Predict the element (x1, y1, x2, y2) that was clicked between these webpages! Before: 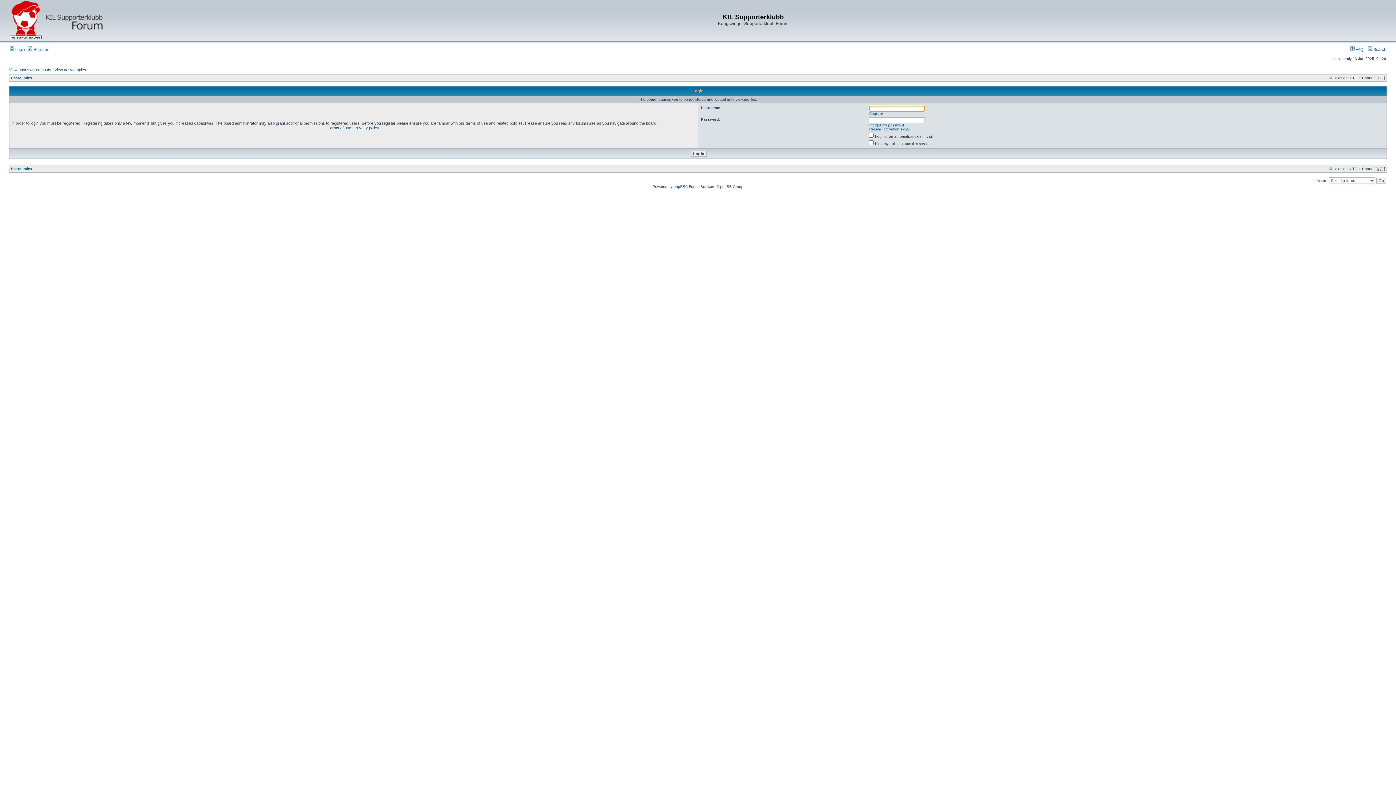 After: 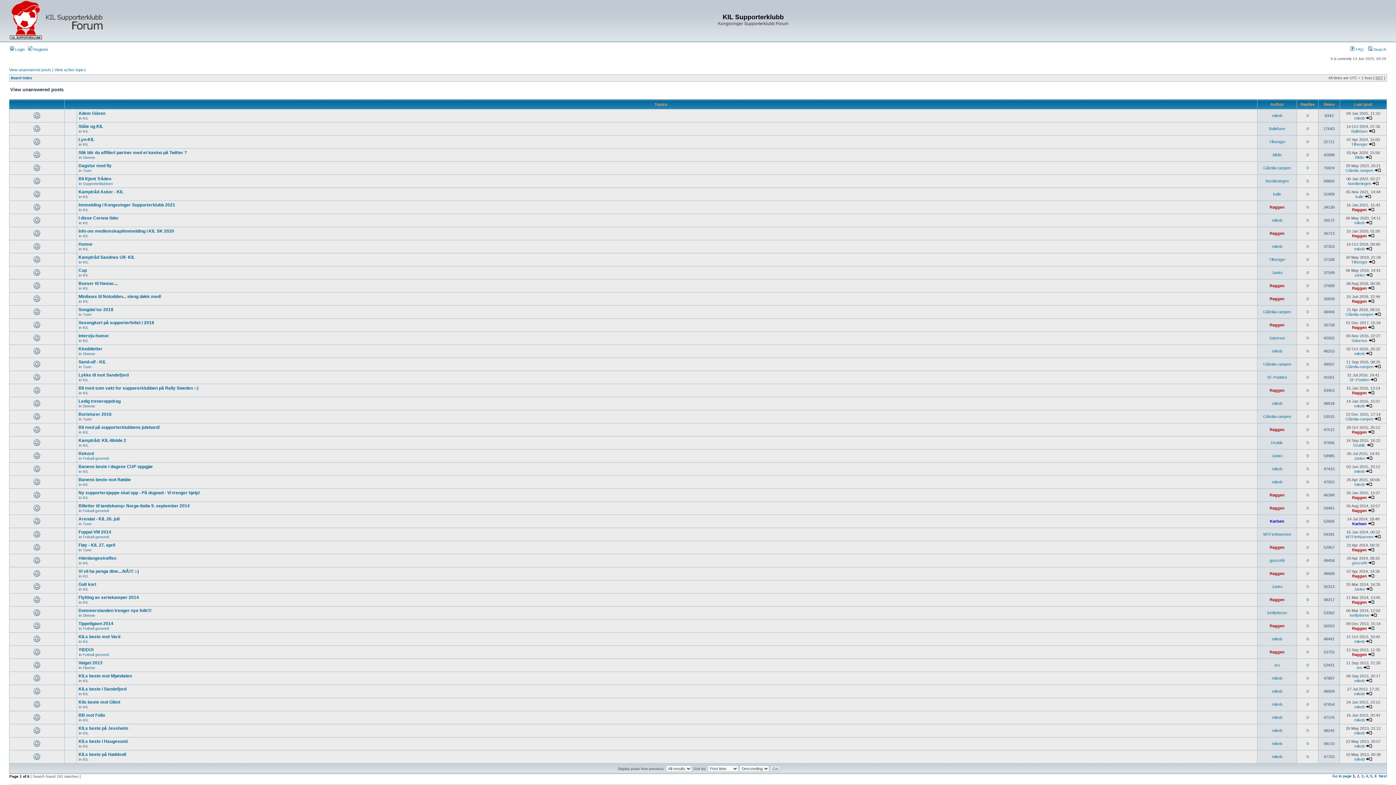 Action: label: View unanswered posts bbox: (9, 67, 51, 72)